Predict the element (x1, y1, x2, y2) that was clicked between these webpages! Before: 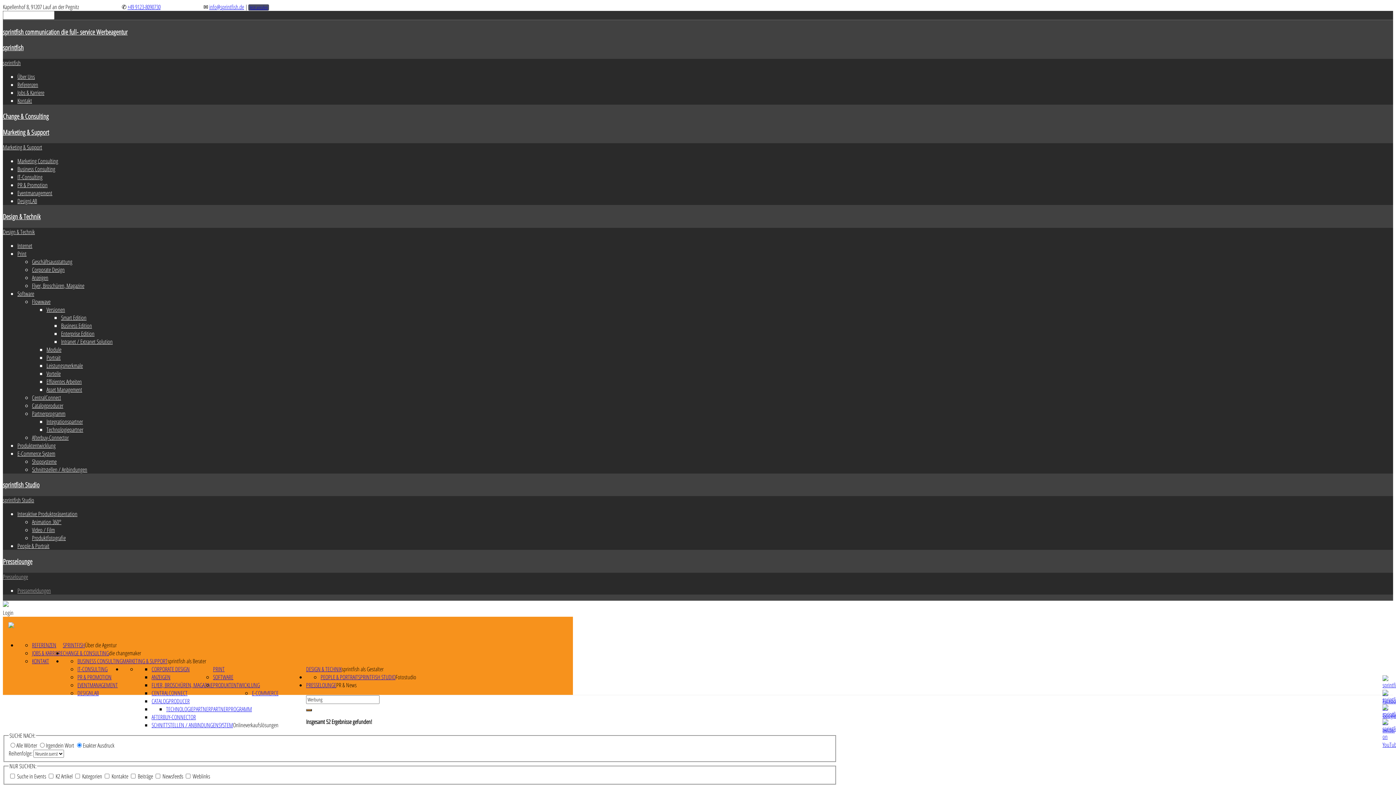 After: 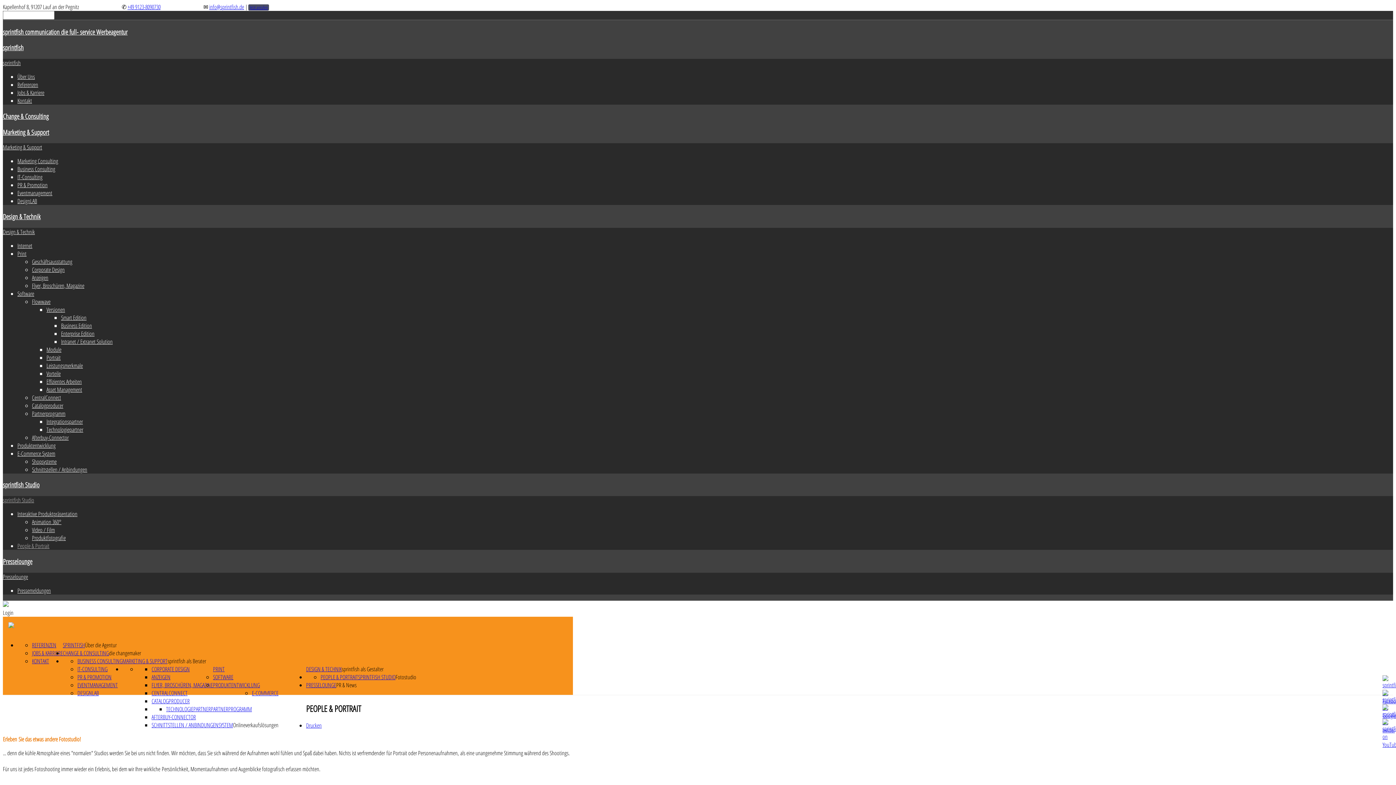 Action: bbox: (320, 673, 358, 681) label: PEOPLE & PORTRAIT